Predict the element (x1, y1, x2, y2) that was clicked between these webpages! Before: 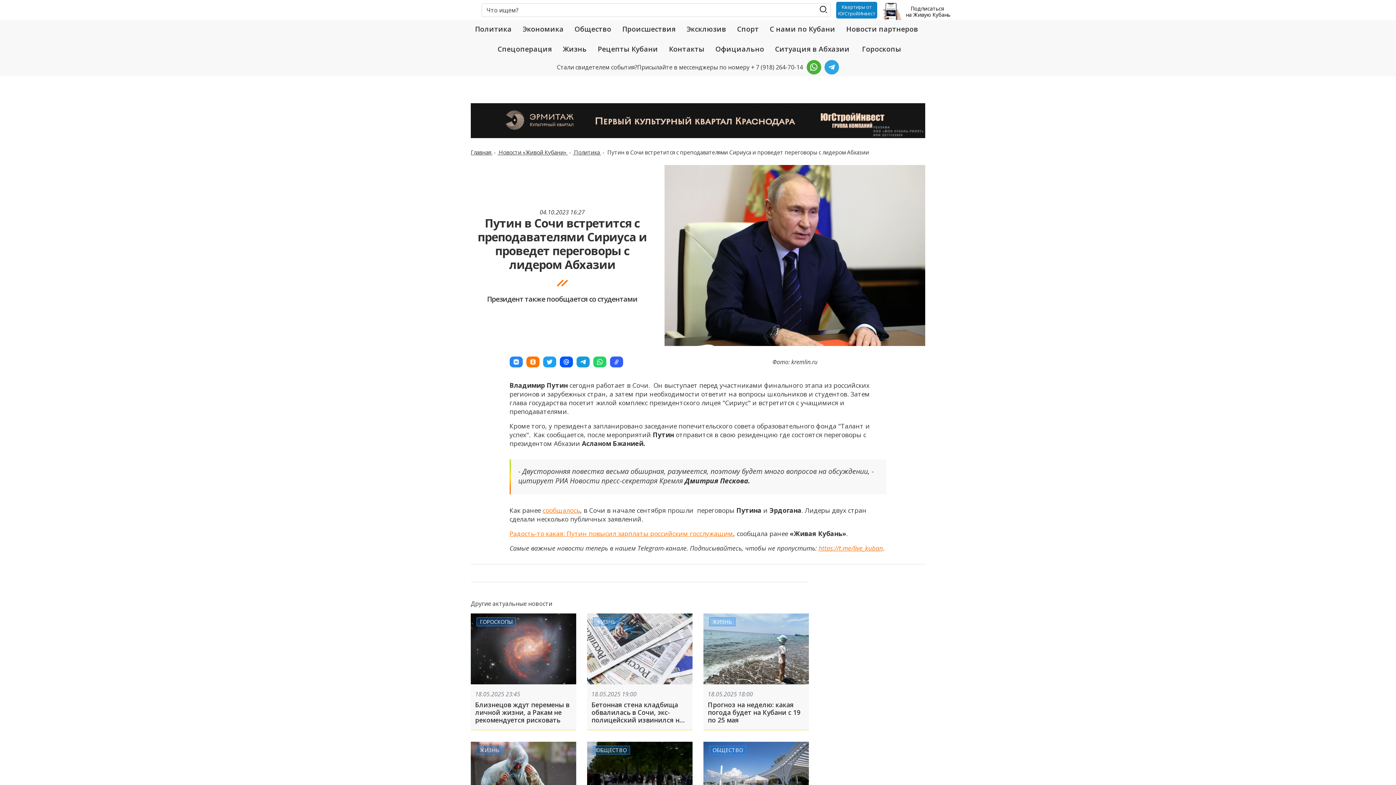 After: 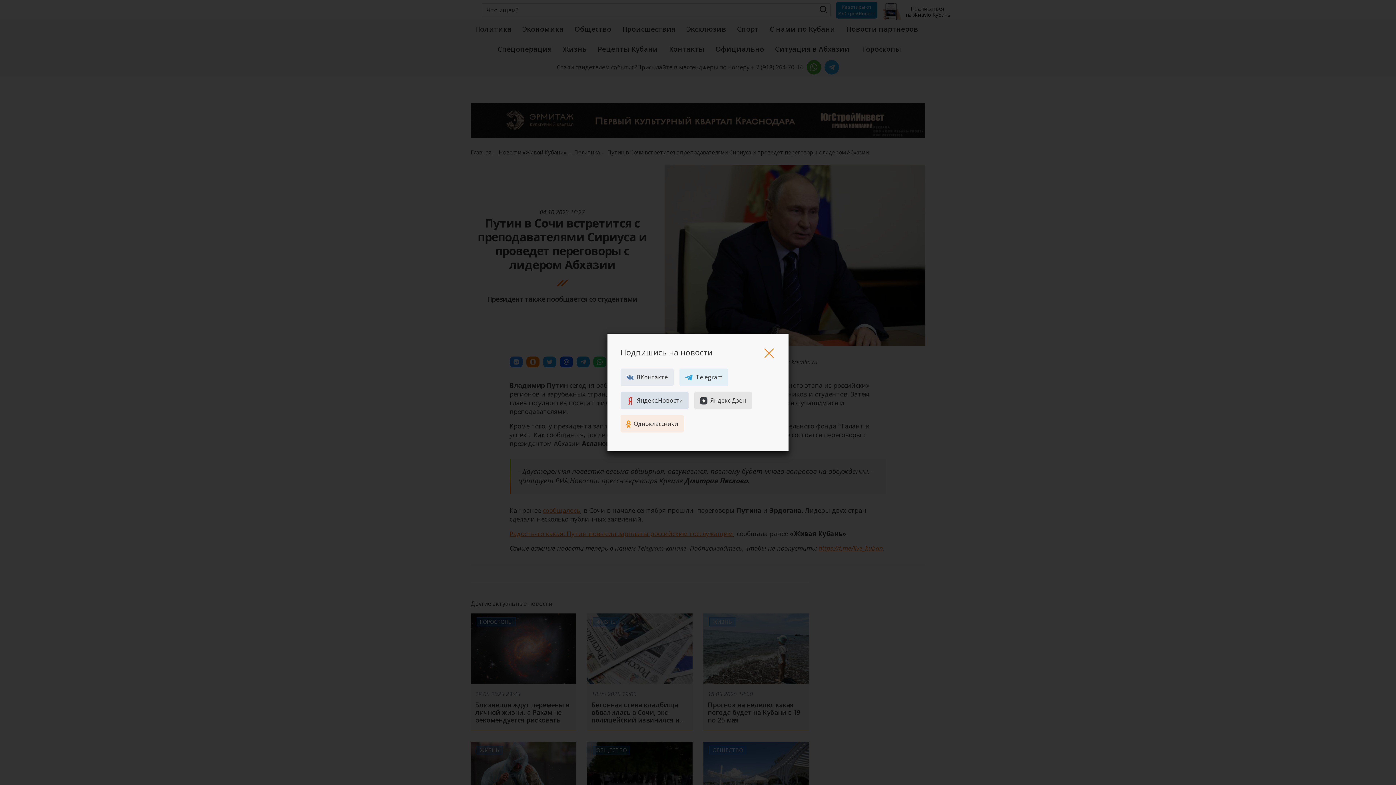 Action: label: Подписаться
на Живую Кубань bbox: (882, 0, 950, 20)